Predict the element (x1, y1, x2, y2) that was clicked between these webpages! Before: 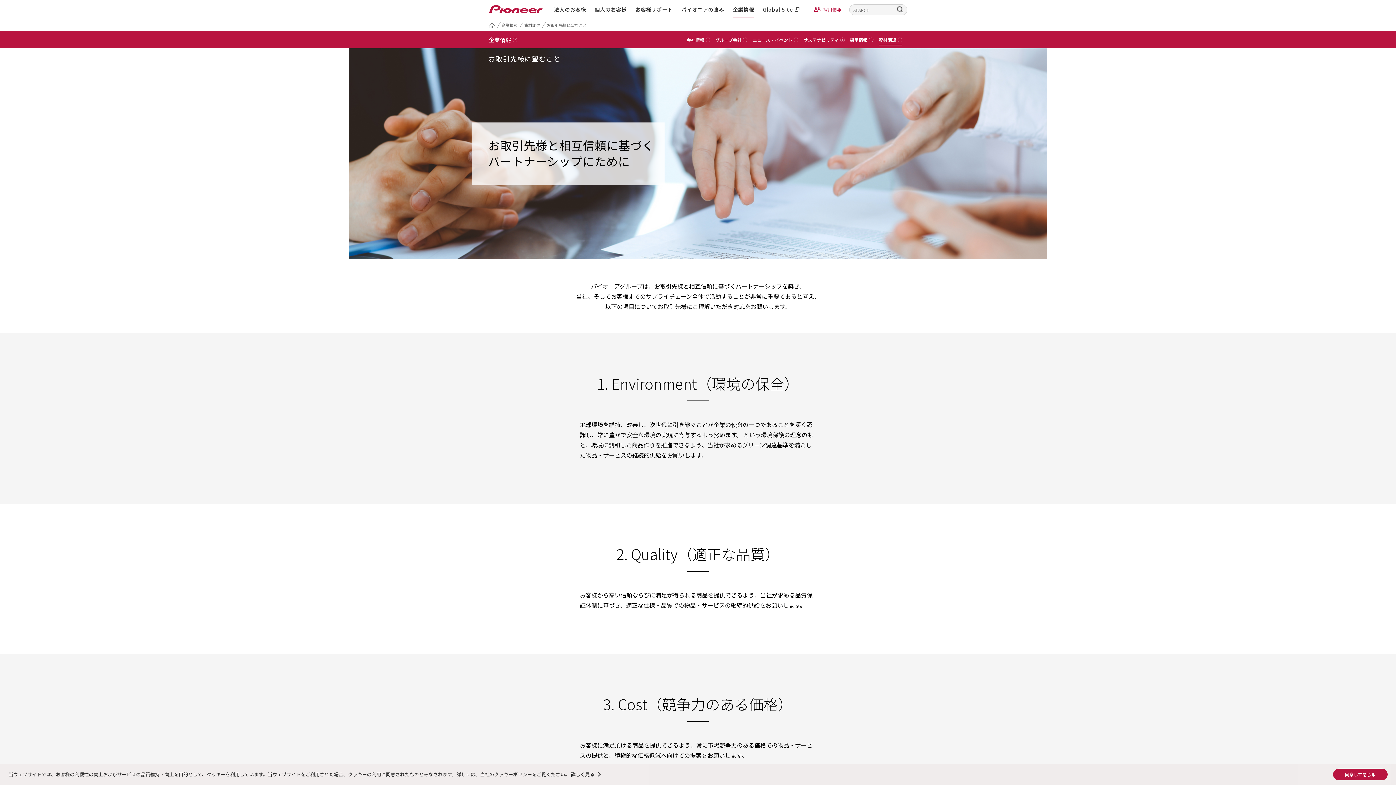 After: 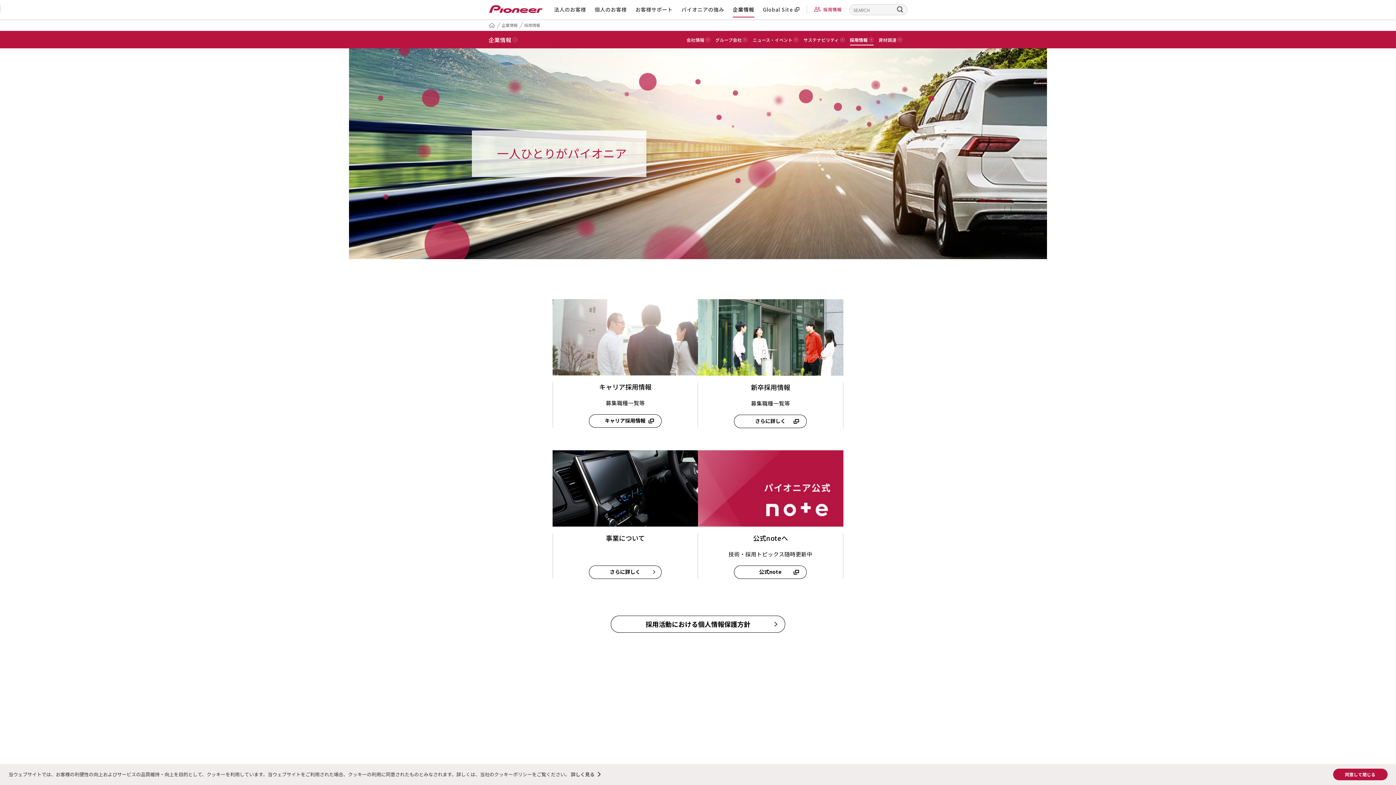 Action: label: 採用情報 bbox: (807, 6, 841, 12)